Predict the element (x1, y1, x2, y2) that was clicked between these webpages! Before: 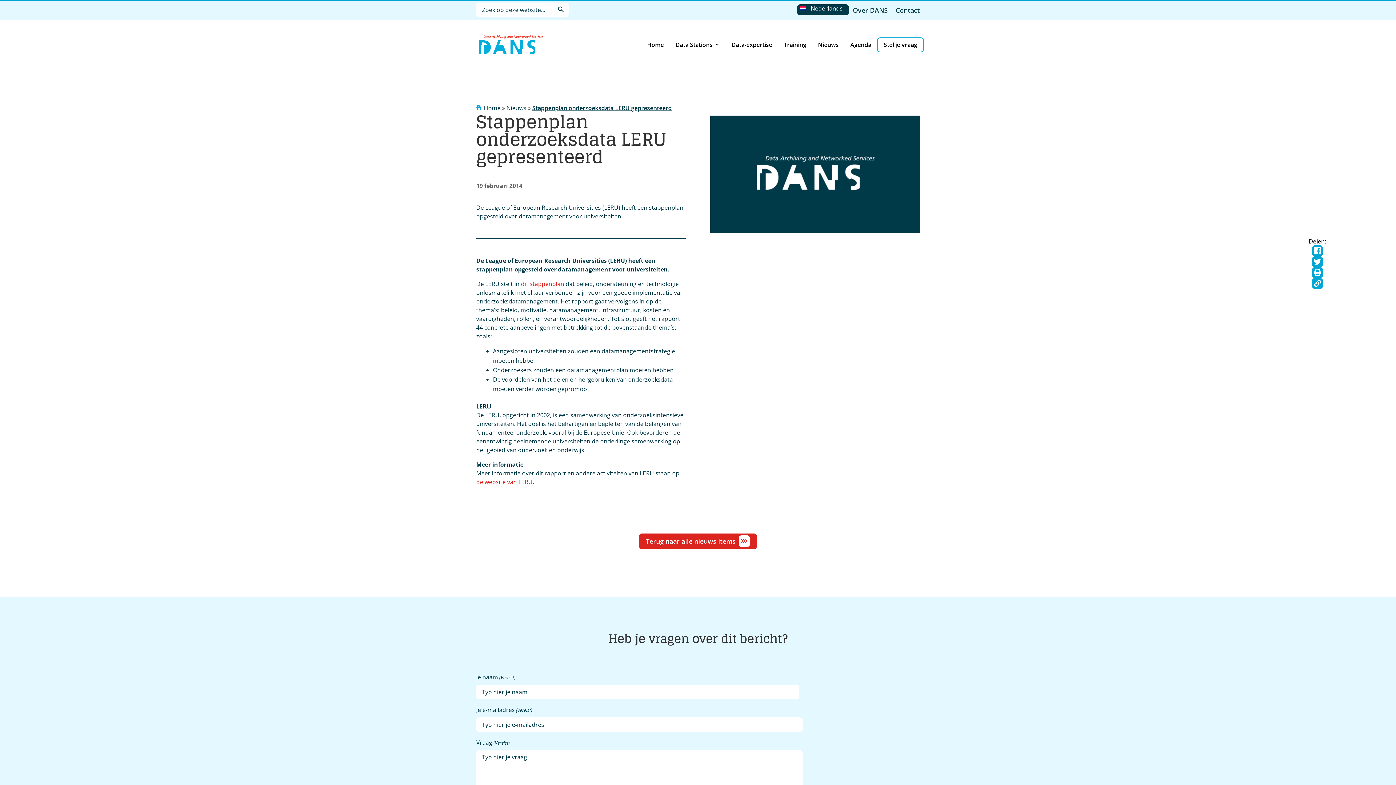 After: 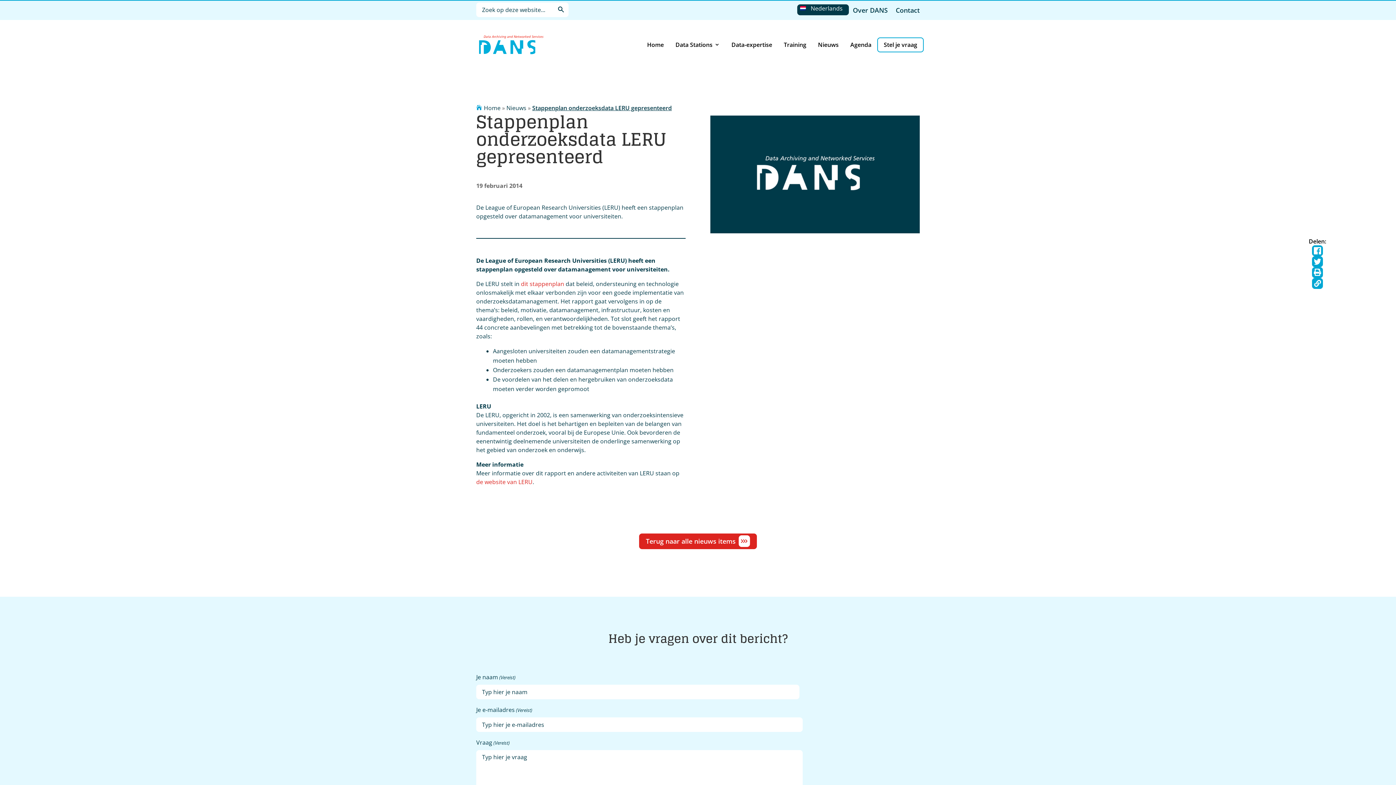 Action: bbox: (1314, 268, 1321, 276)